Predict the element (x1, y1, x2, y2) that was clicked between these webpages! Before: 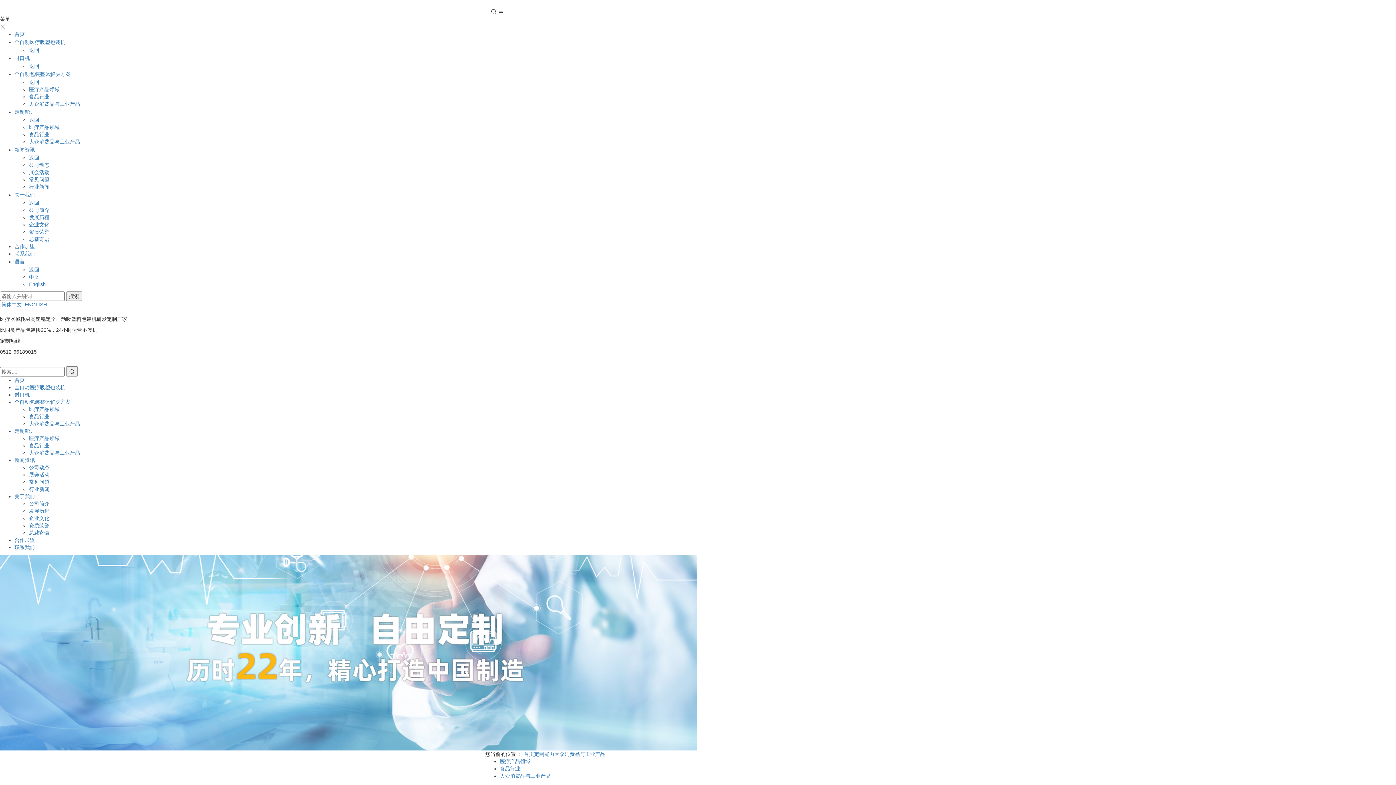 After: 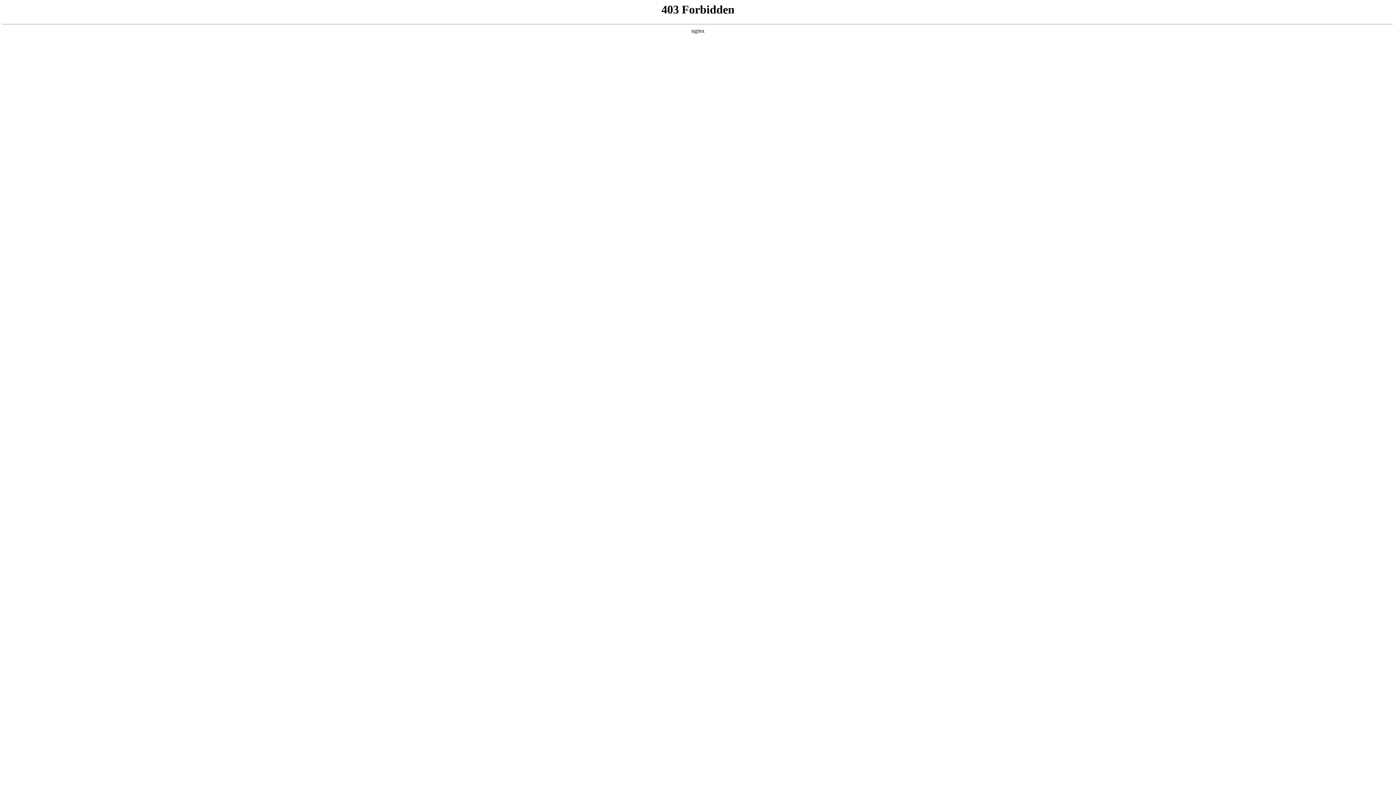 Action: bbox: (524, 751, 534, 757) label: 首页